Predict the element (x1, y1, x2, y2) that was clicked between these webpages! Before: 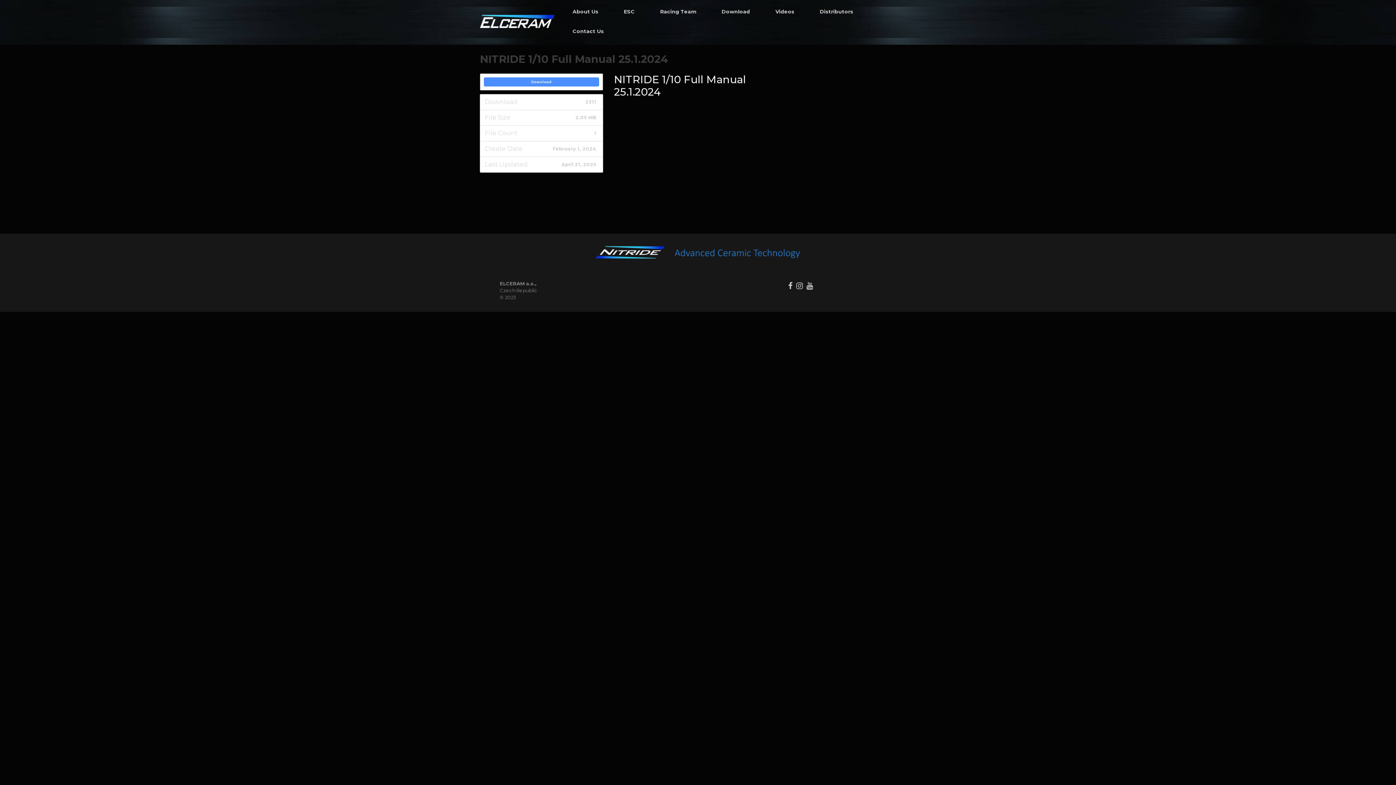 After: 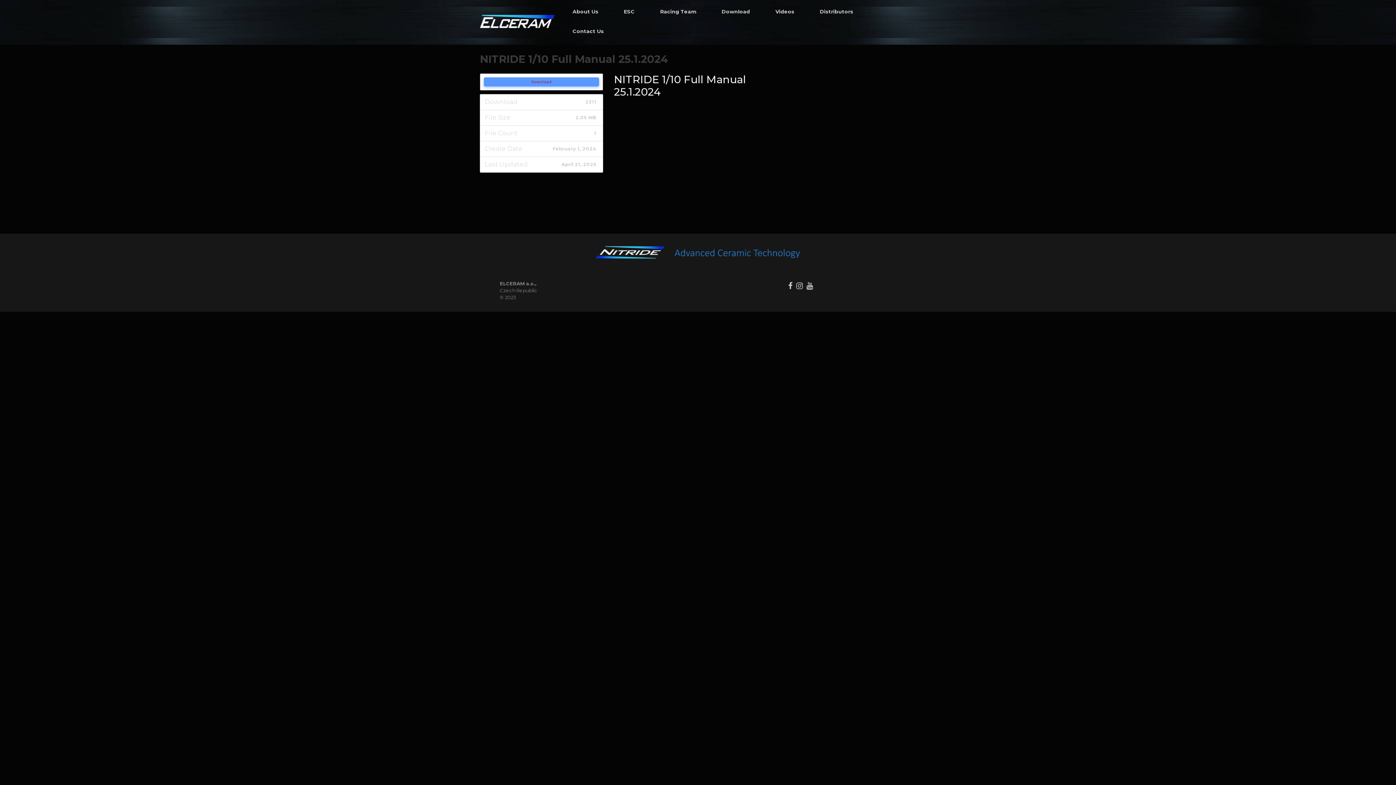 Action: bbox: (484, 77, 599, 86) label: Download